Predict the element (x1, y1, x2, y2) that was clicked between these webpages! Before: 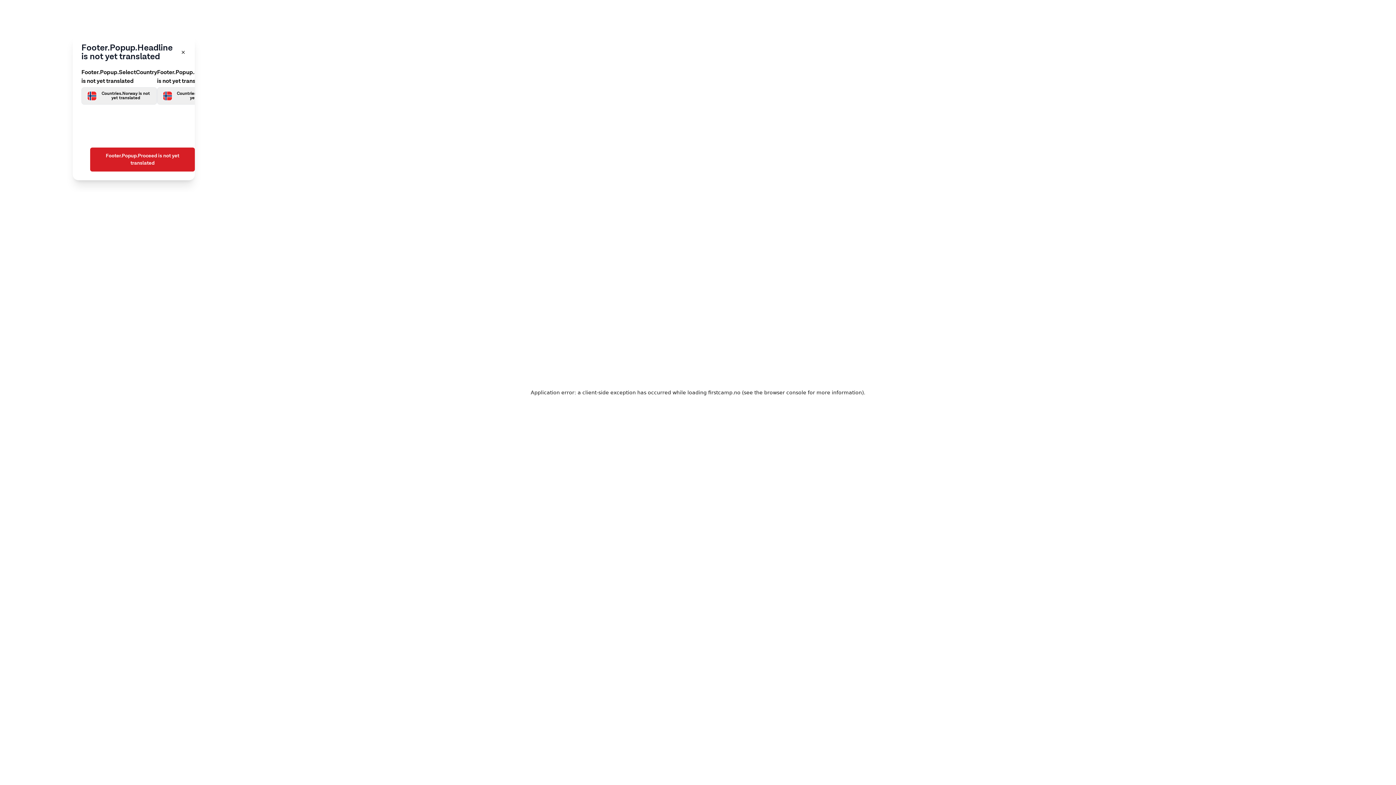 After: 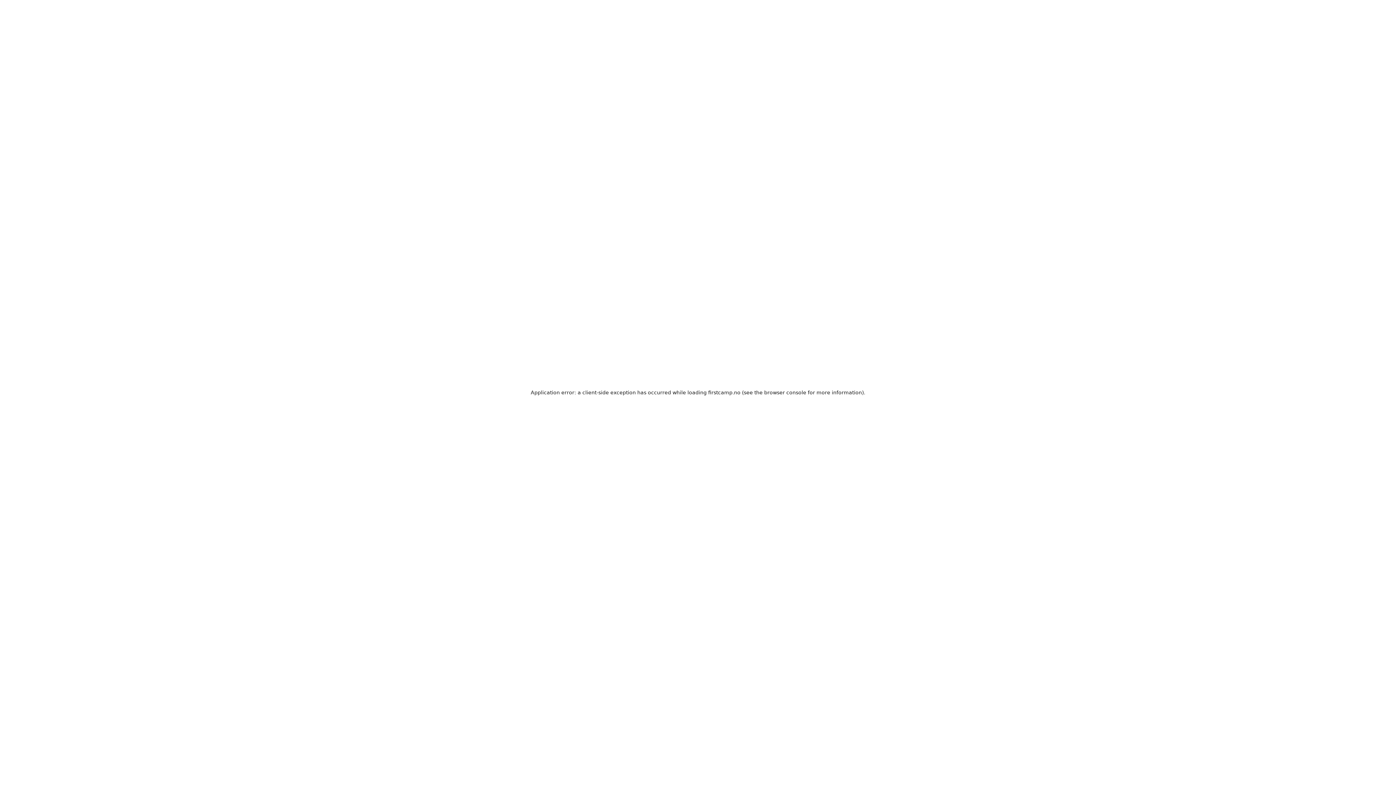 Action: bbox: (90, 147, 194, 171) label: Footer.Popup.Proceed is not yet translated